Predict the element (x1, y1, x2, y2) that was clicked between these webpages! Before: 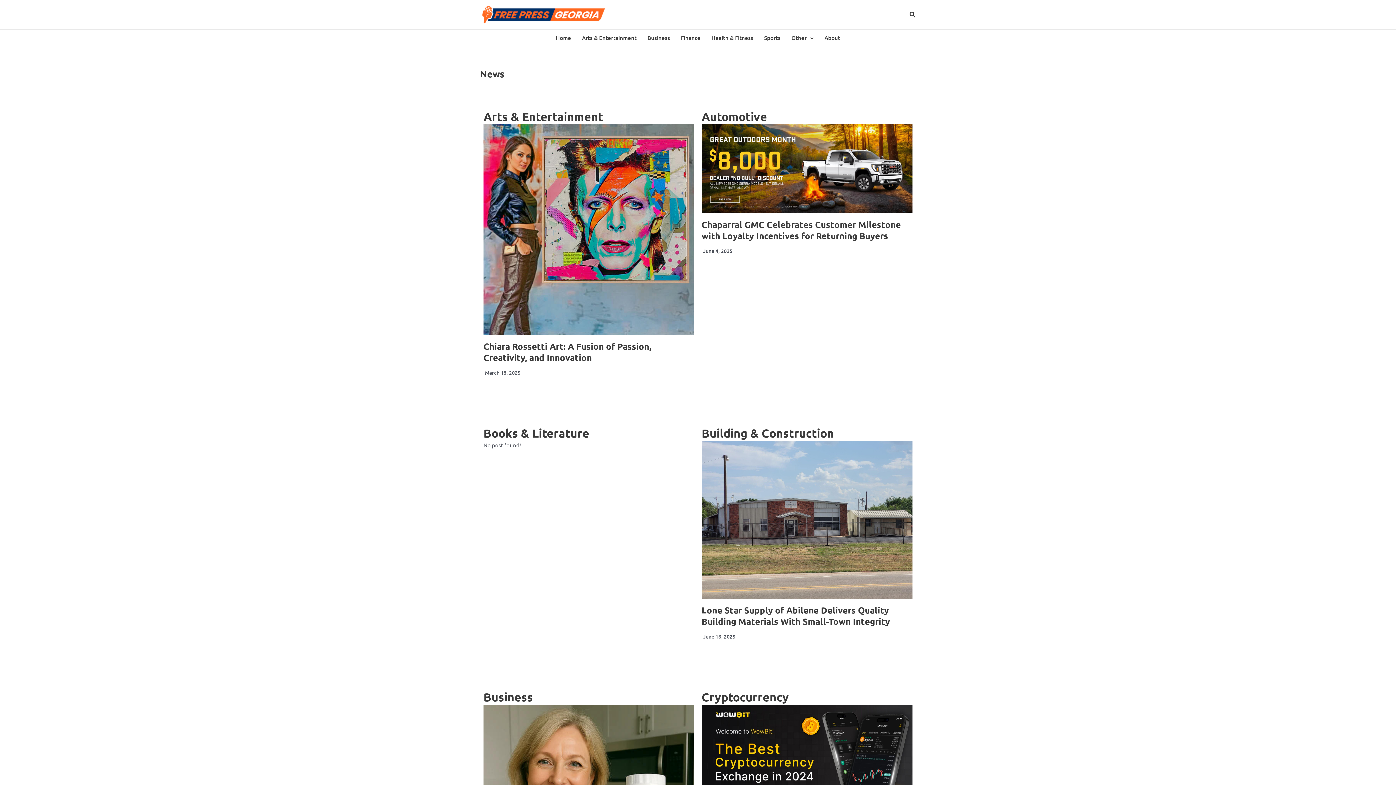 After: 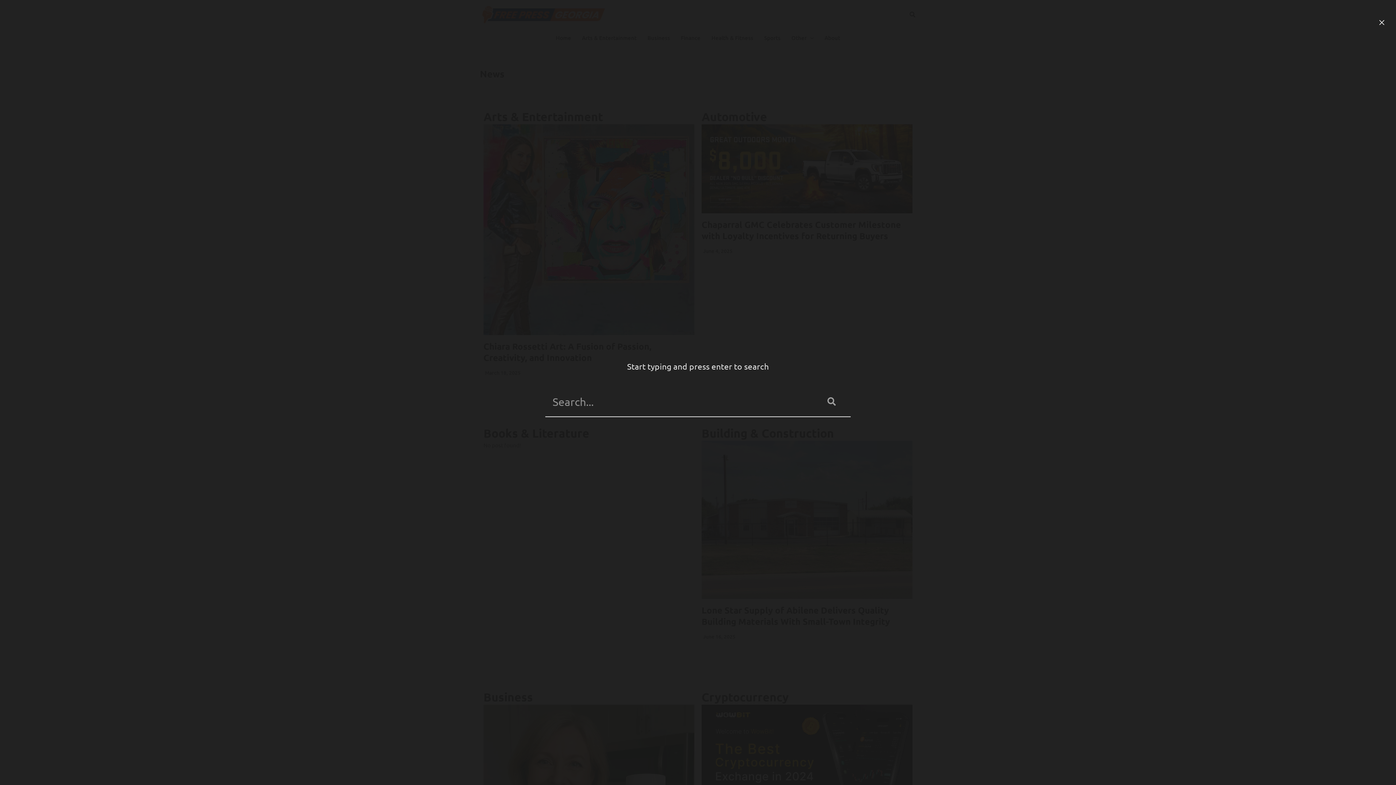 Action: bbox: (909, 11, 916, 18) label: Search icon link